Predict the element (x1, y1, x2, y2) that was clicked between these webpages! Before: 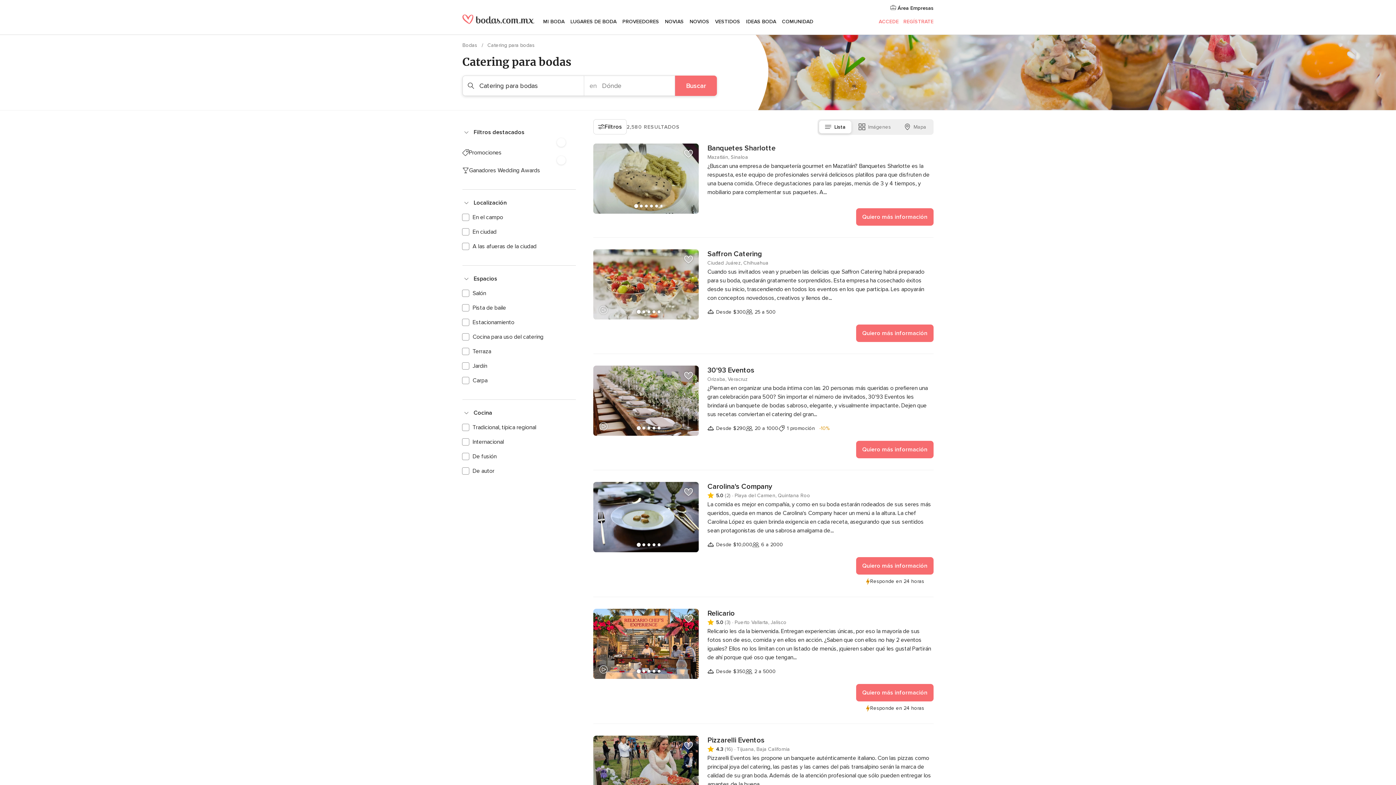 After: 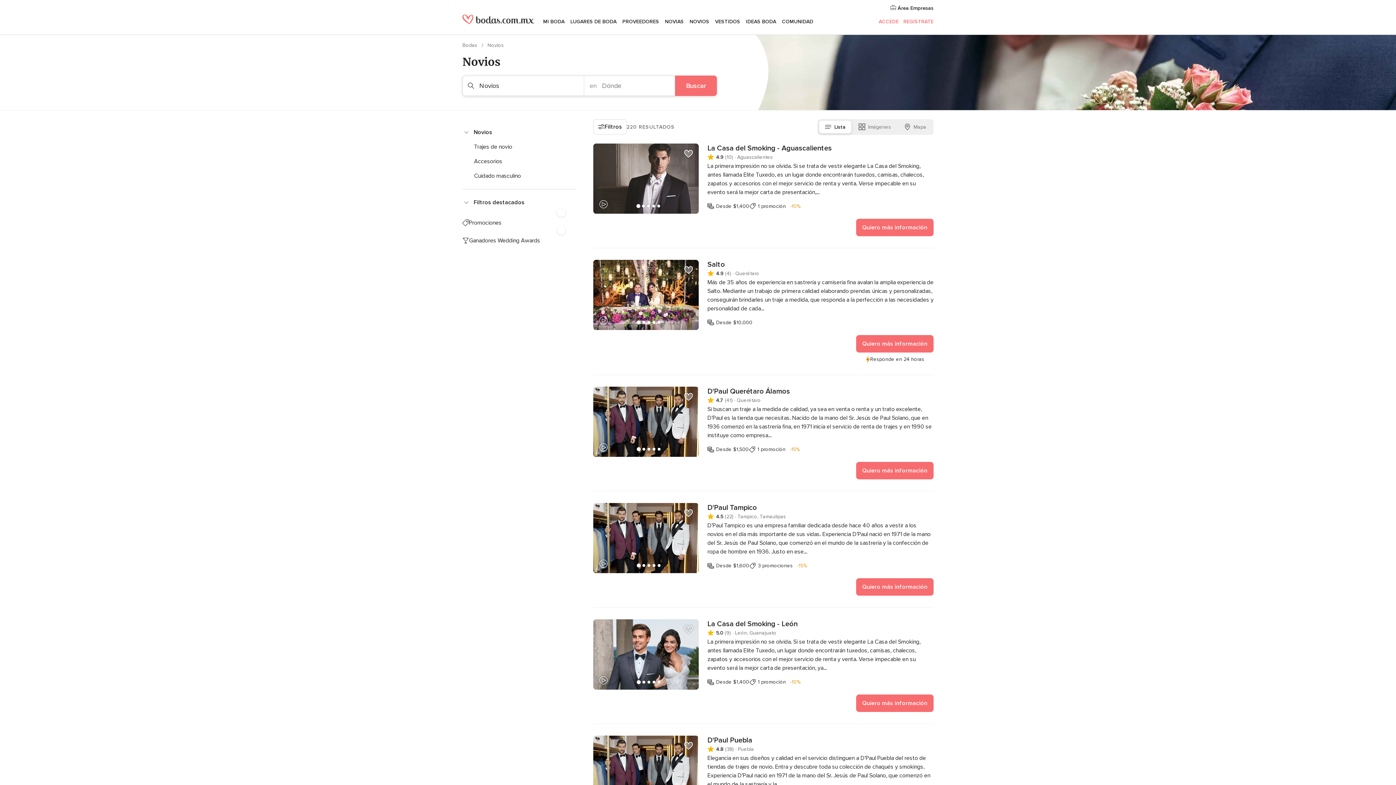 Action: label: NOVIOS bbox: (686, 9, 712, 34)